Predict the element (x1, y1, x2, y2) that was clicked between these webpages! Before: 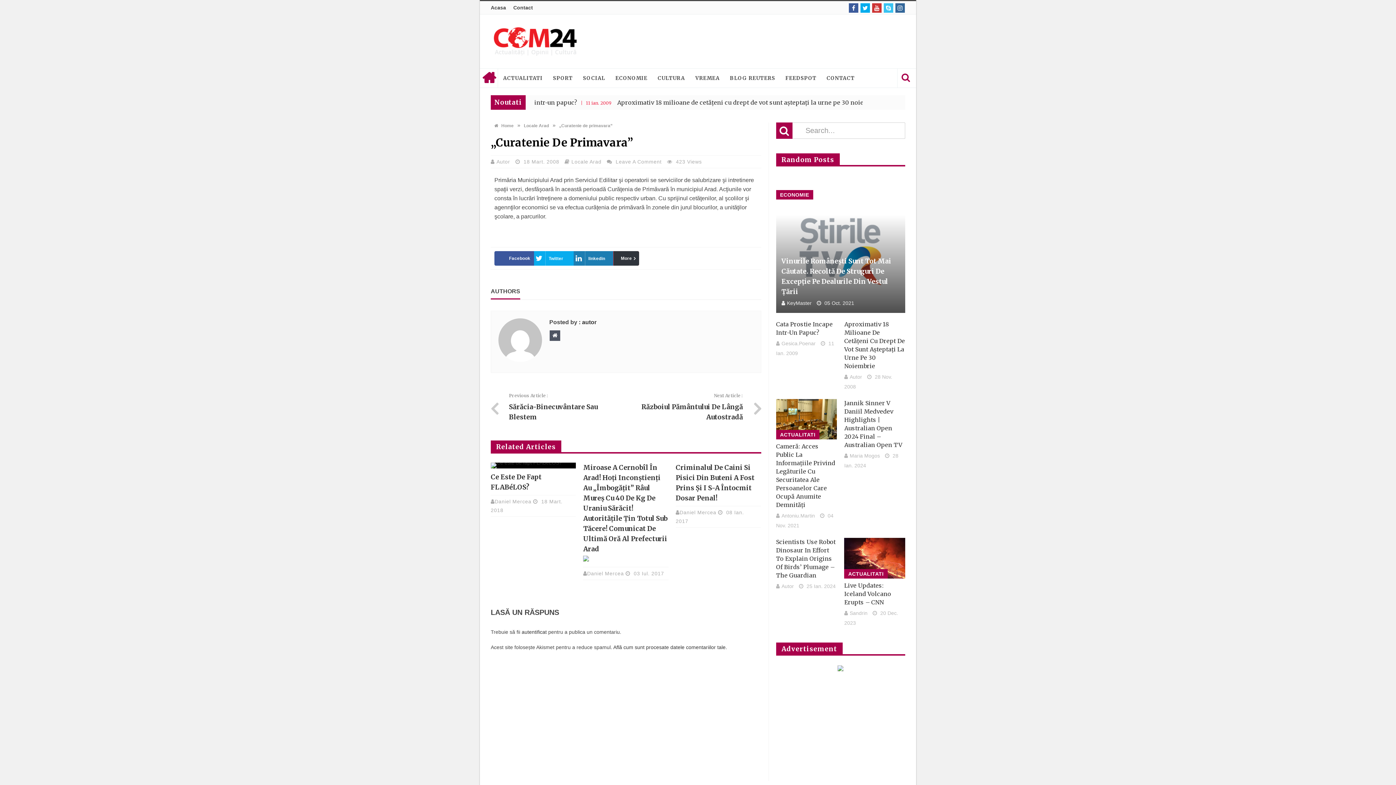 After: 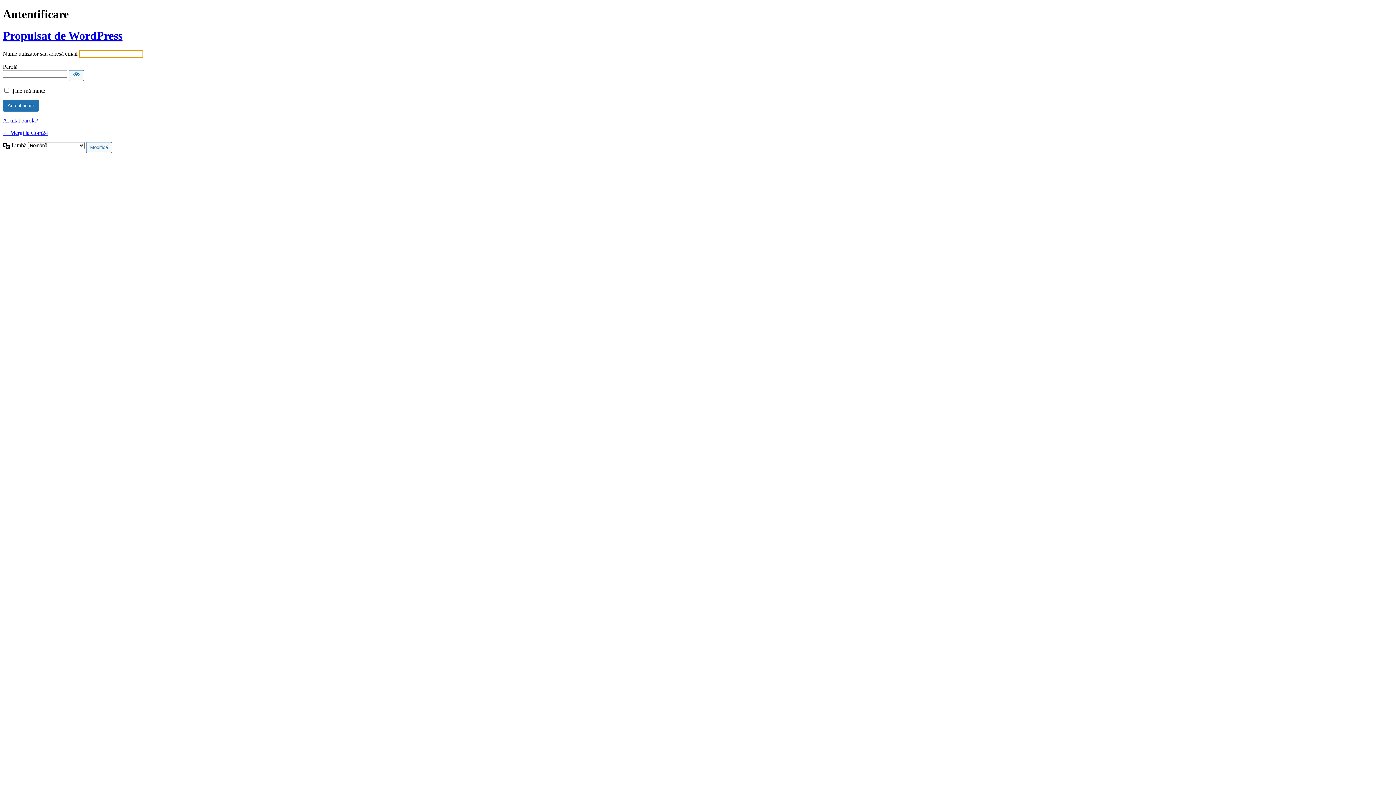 Action: bbox: (521, 629, 546, 635) label: autentificat